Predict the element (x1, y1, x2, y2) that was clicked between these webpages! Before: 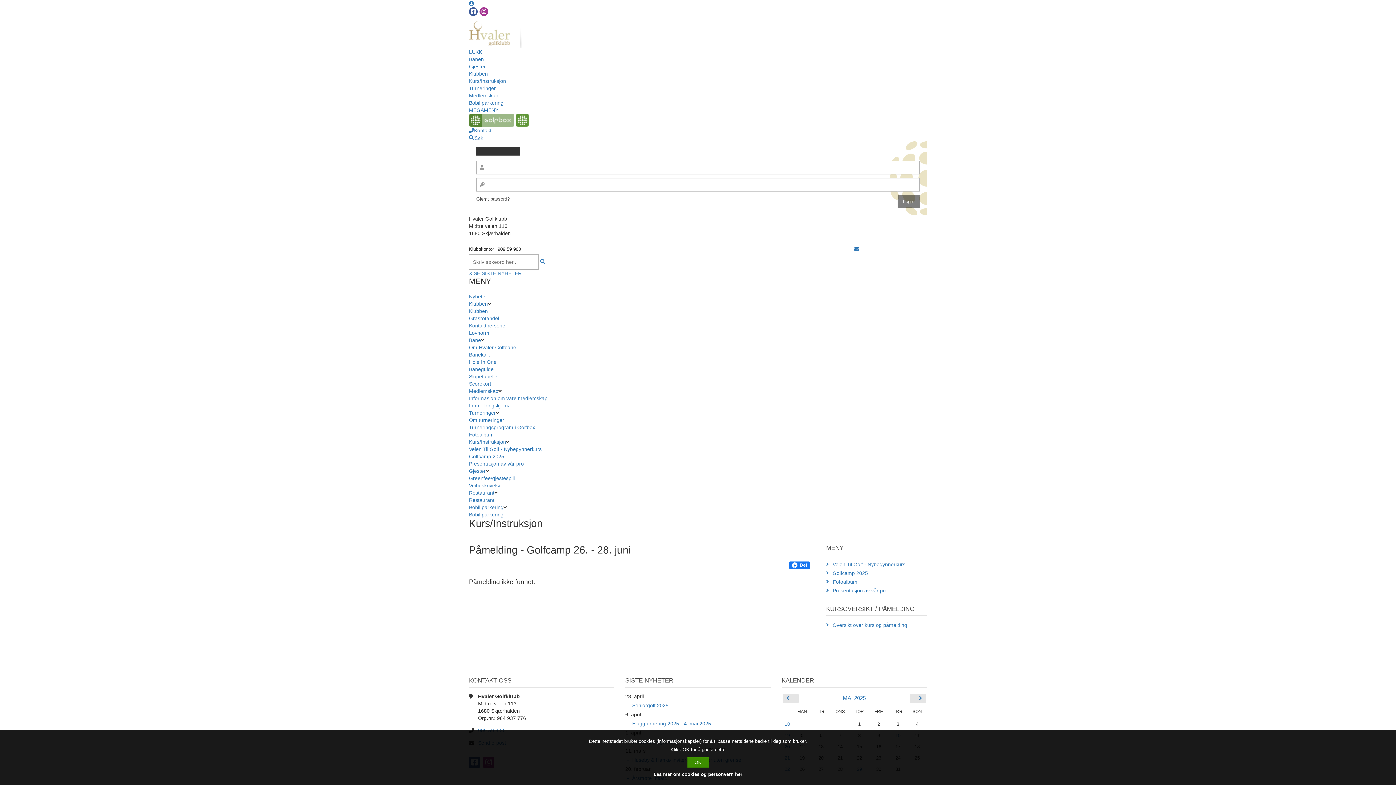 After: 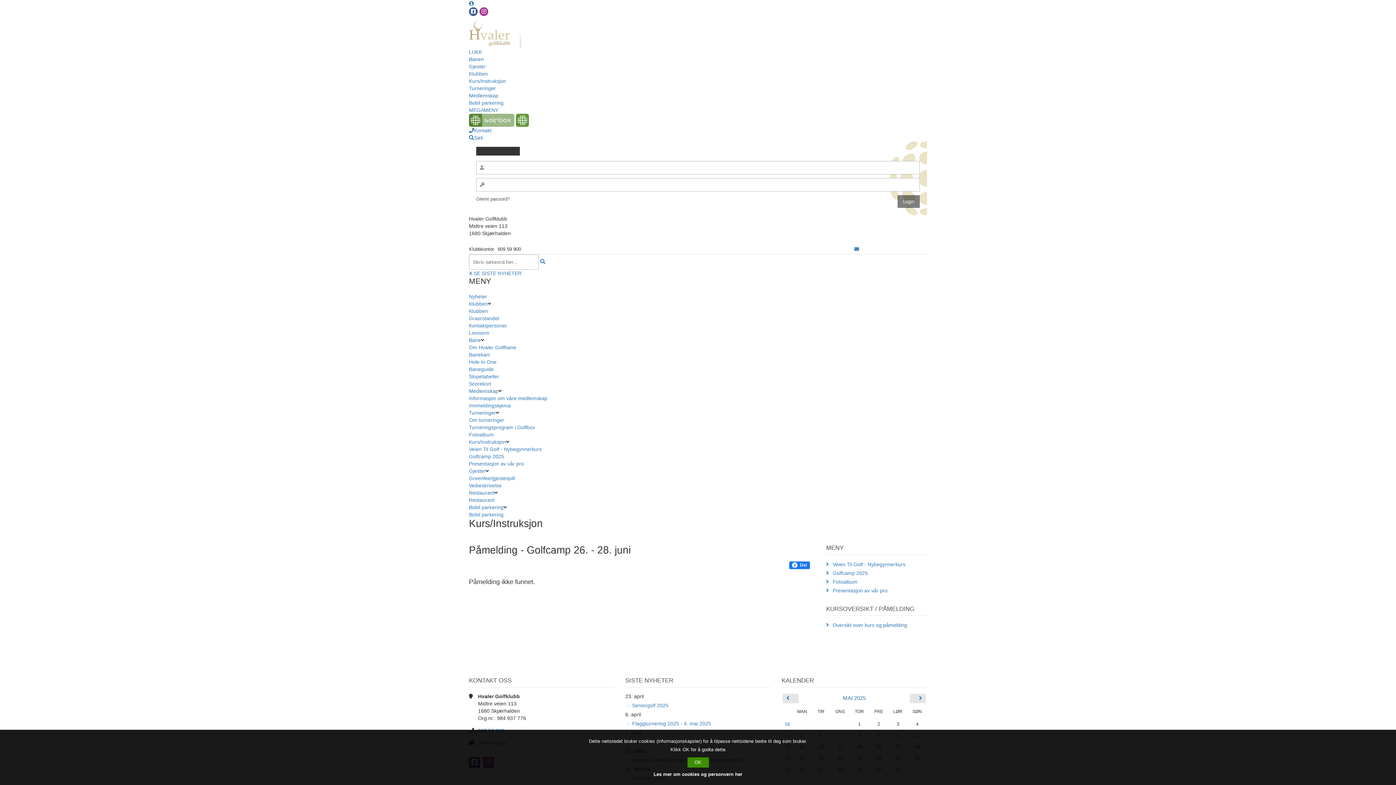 Action: label: X bbox: (469, 270, 472, 276)